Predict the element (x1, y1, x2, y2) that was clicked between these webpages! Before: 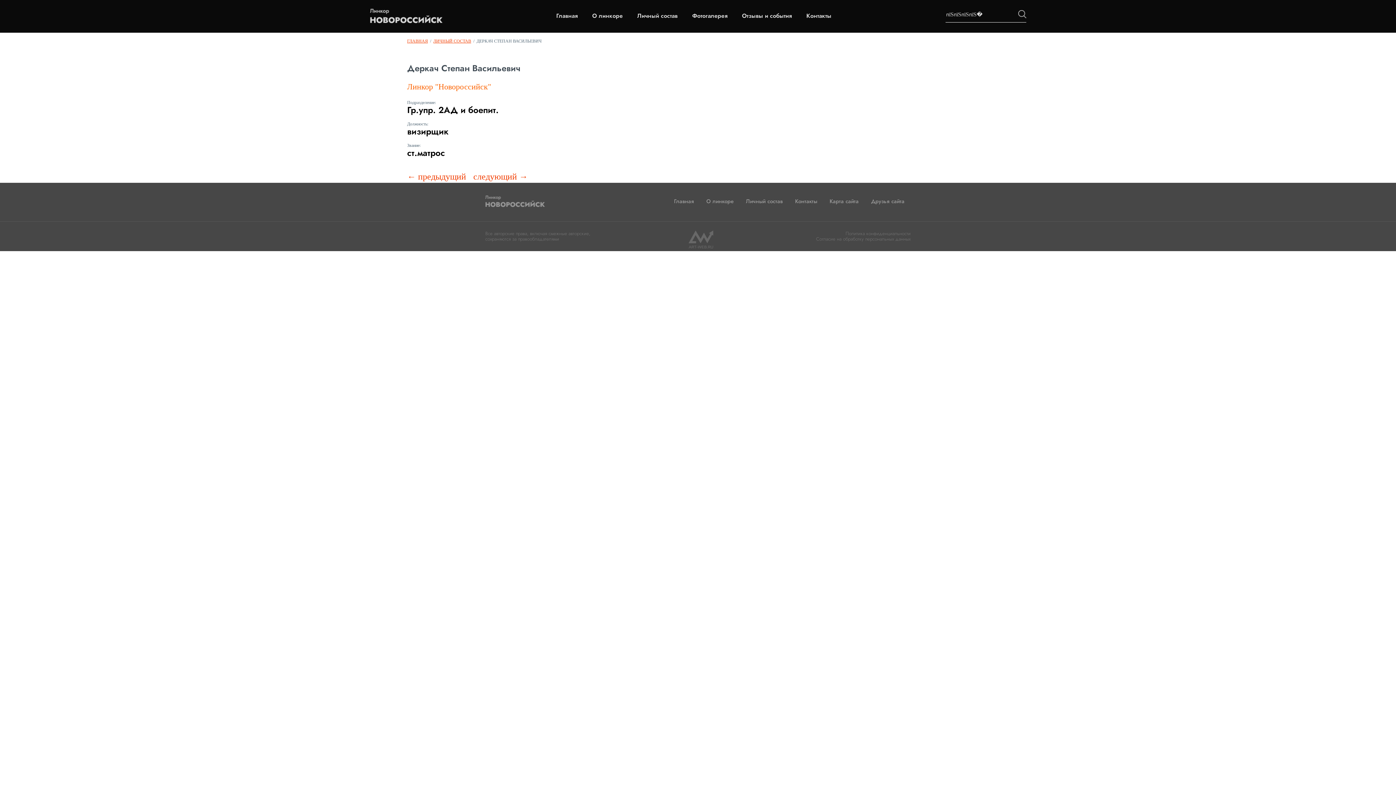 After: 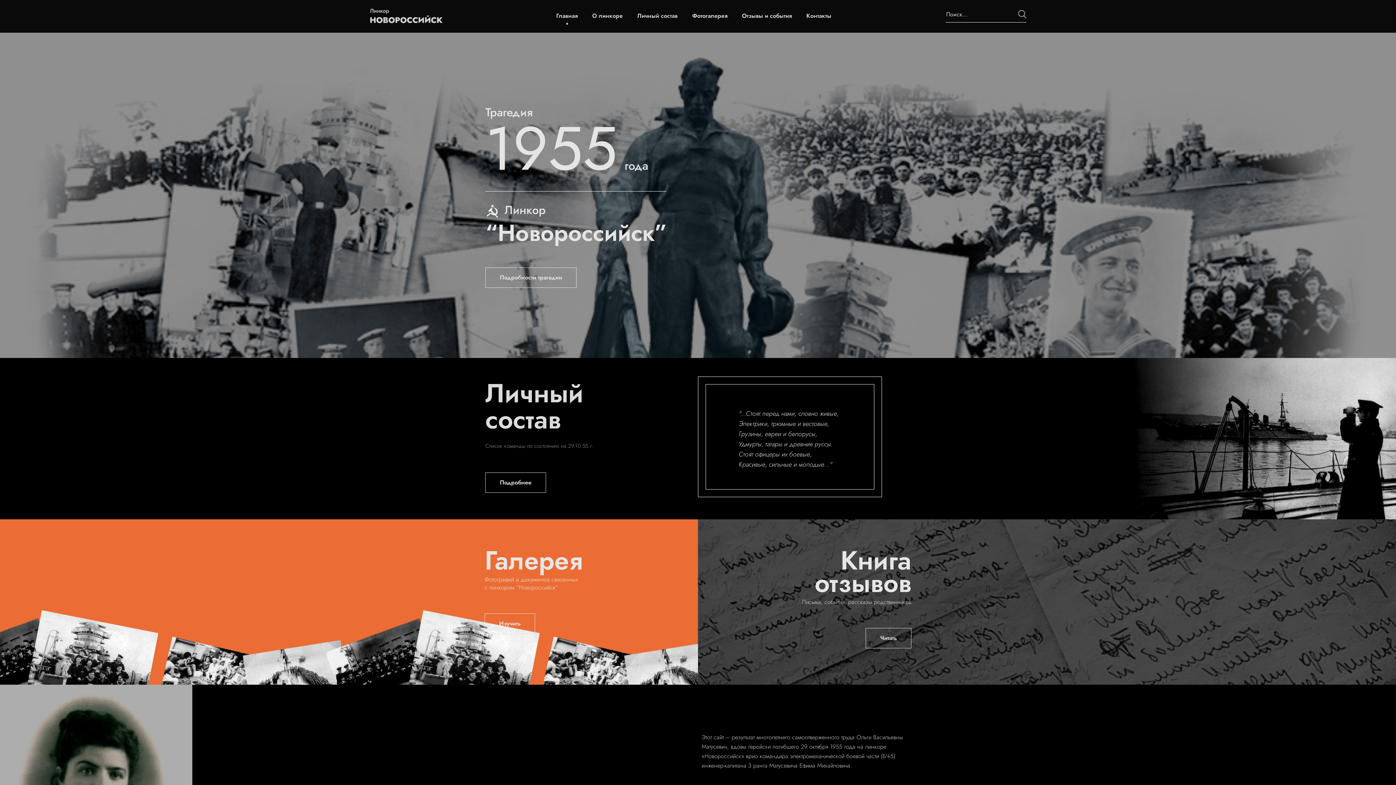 Action: bbox: (370, 18, 442, 24)